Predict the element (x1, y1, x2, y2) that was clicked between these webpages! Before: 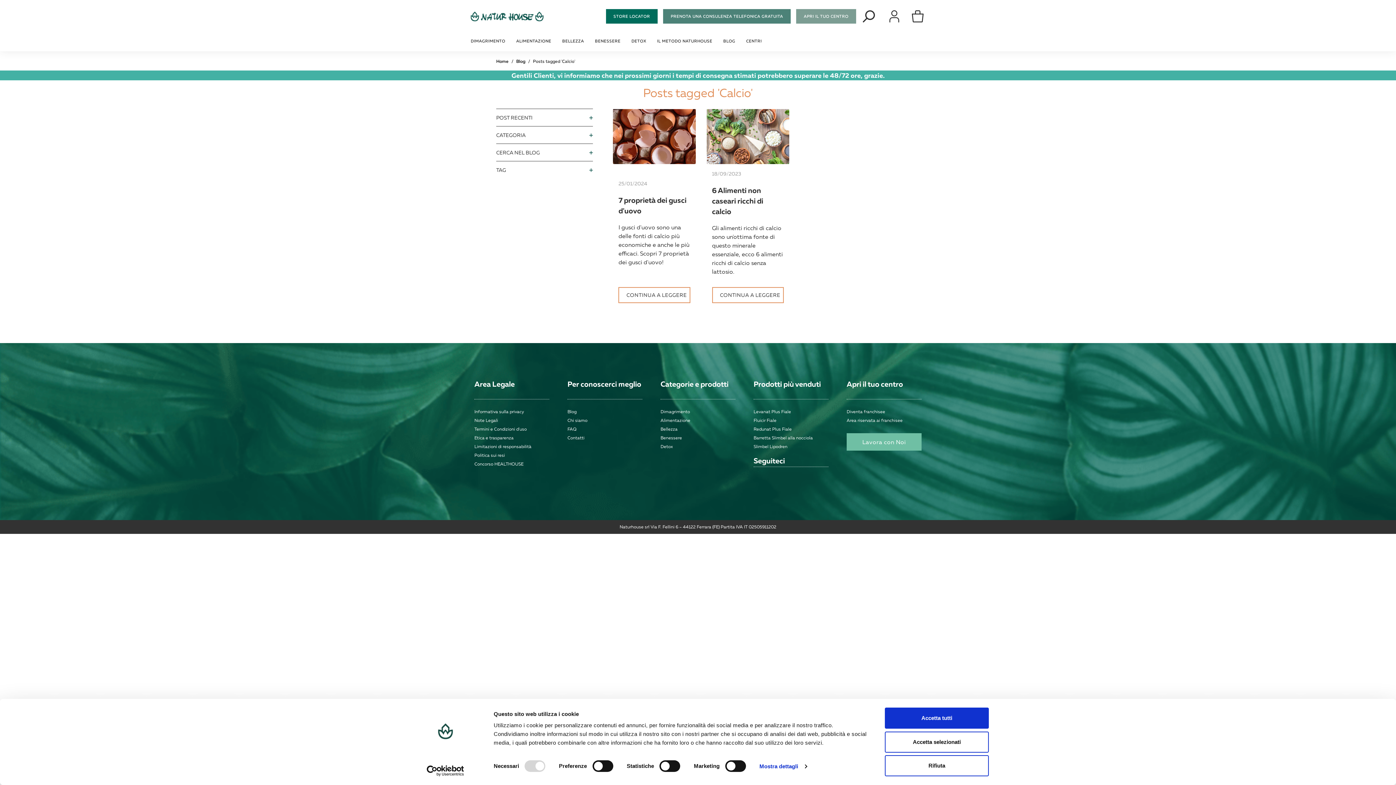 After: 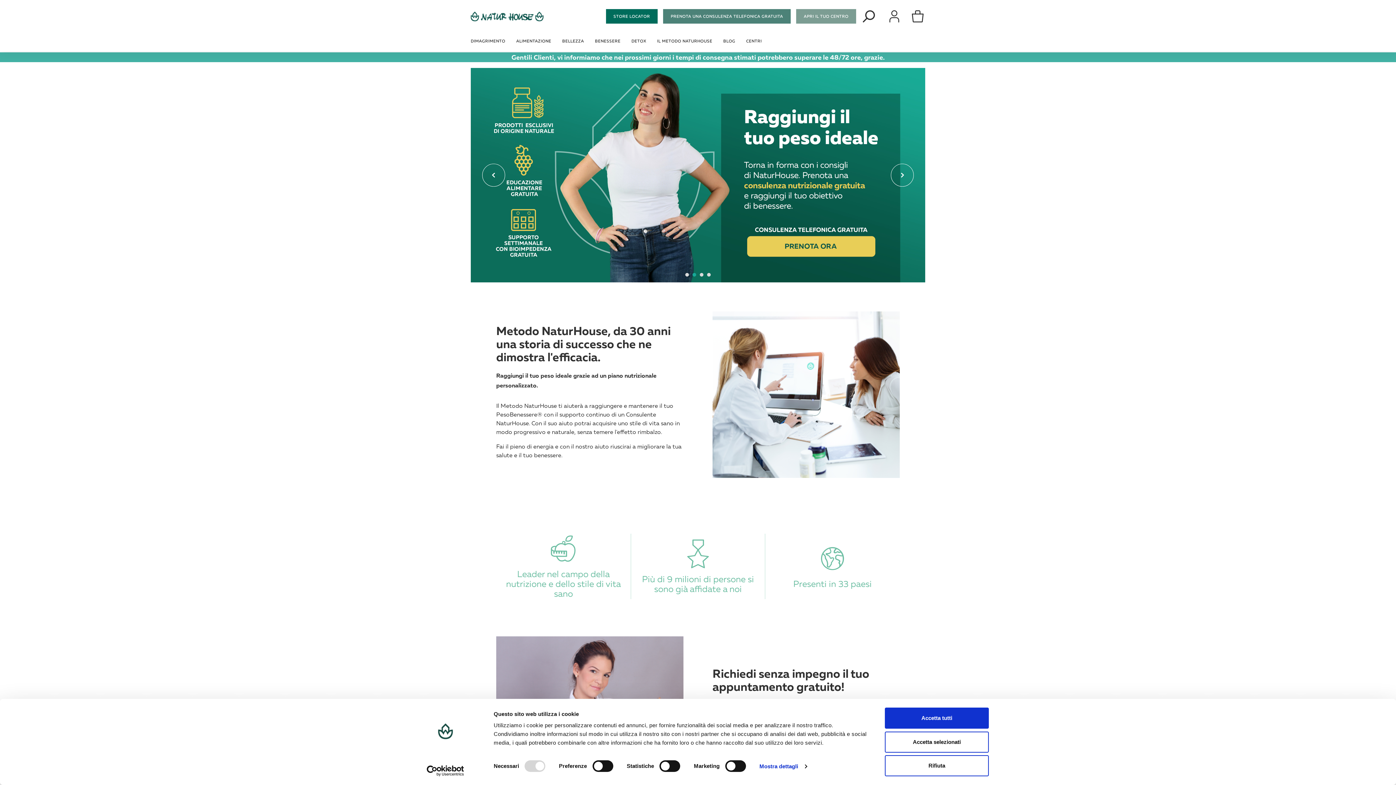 Action: bbox: (470, 9, 543, 23)